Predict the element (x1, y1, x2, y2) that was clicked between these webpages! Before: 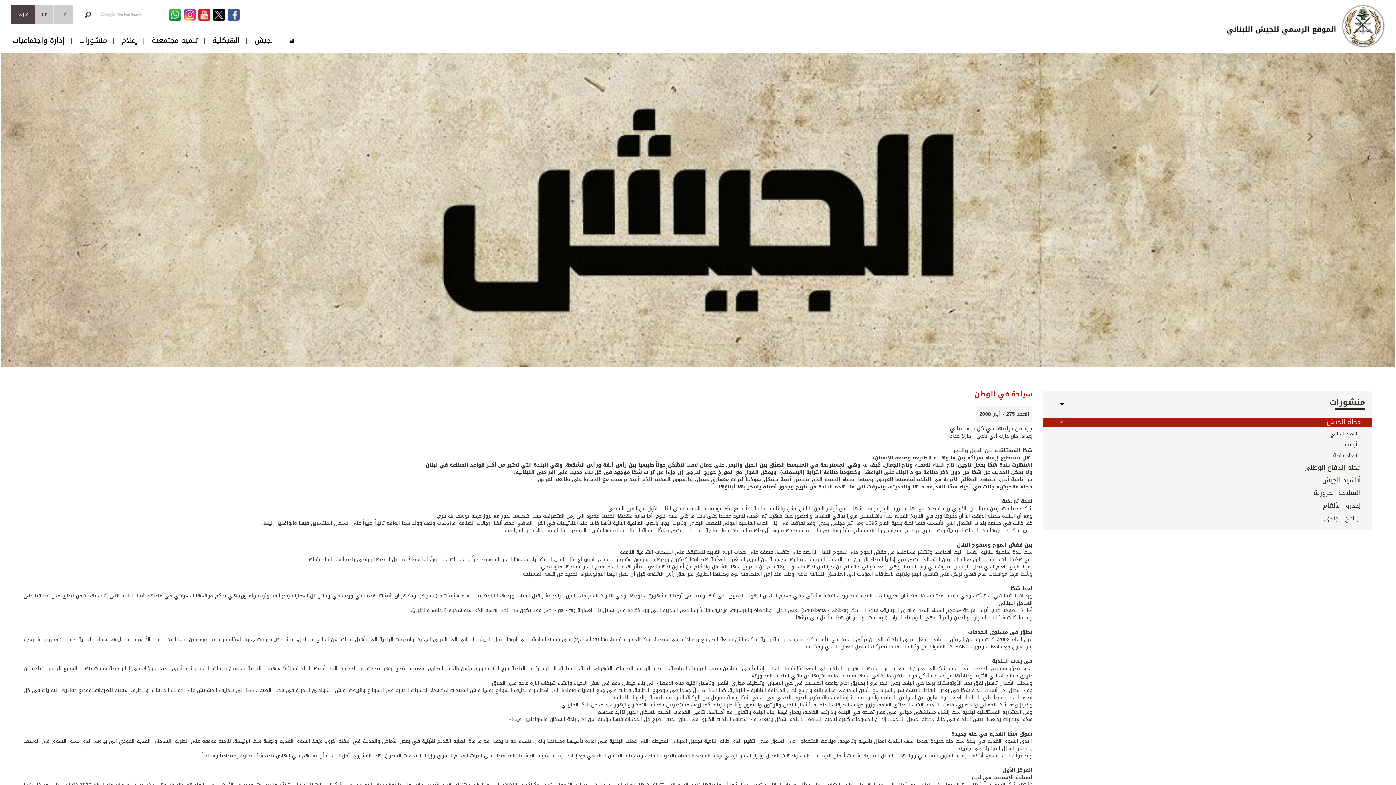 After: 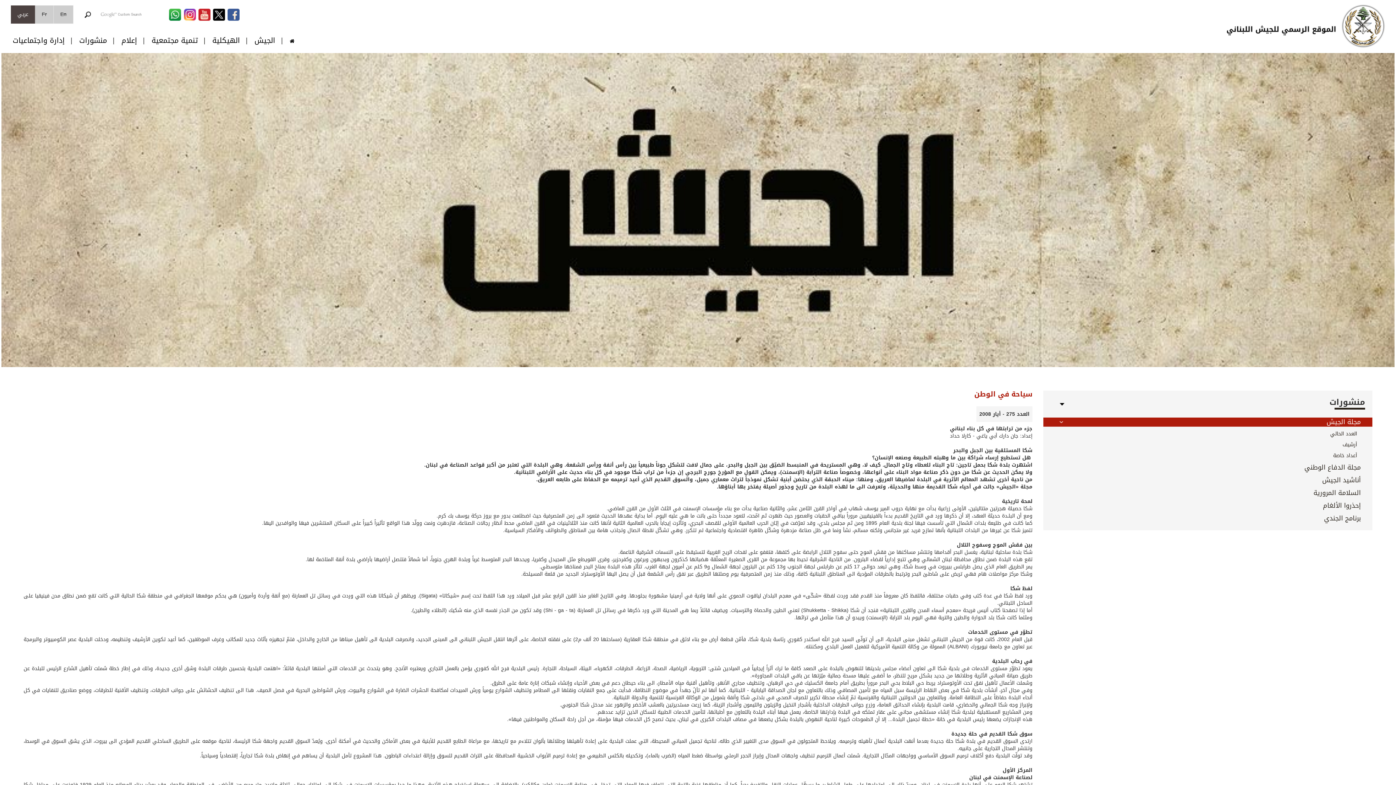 Action: bbox: (169, 10, 181, 20)